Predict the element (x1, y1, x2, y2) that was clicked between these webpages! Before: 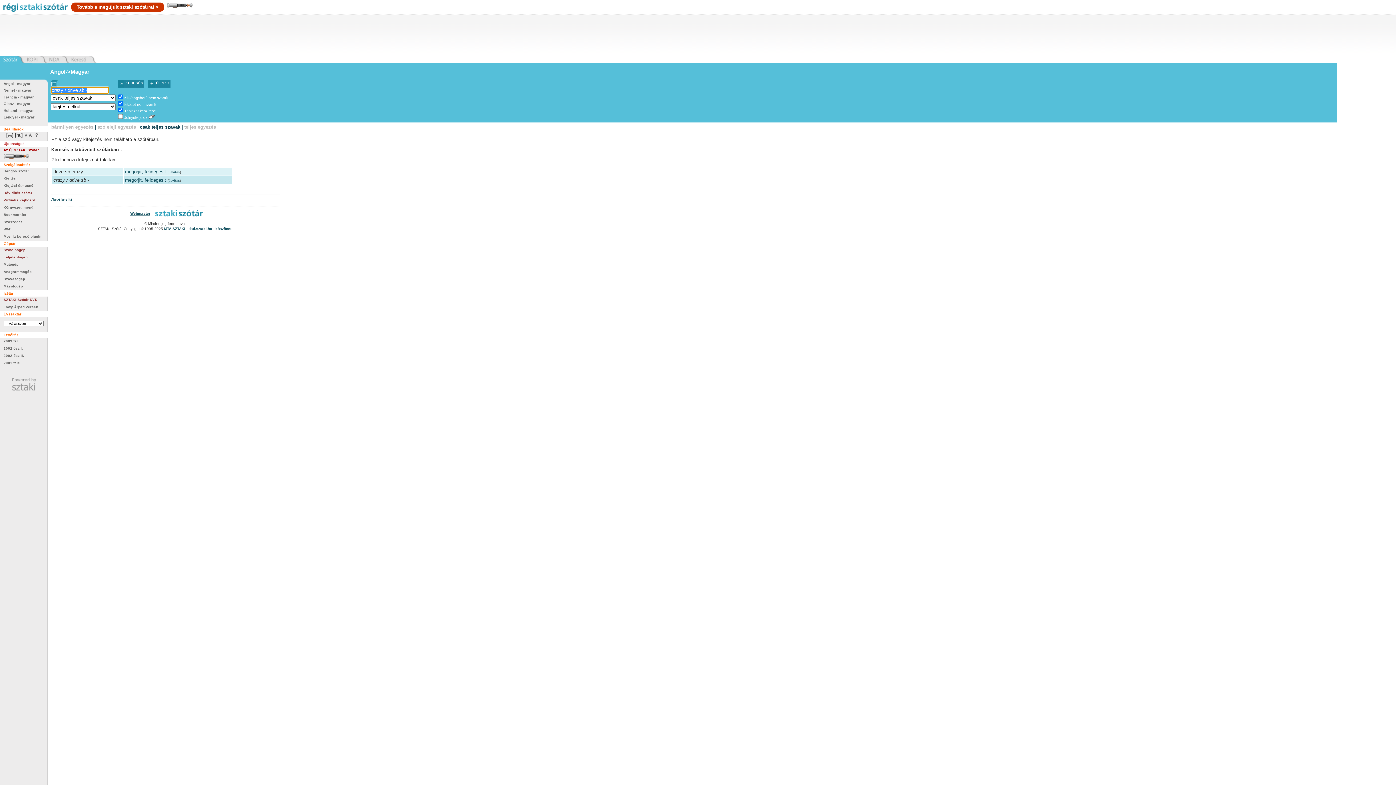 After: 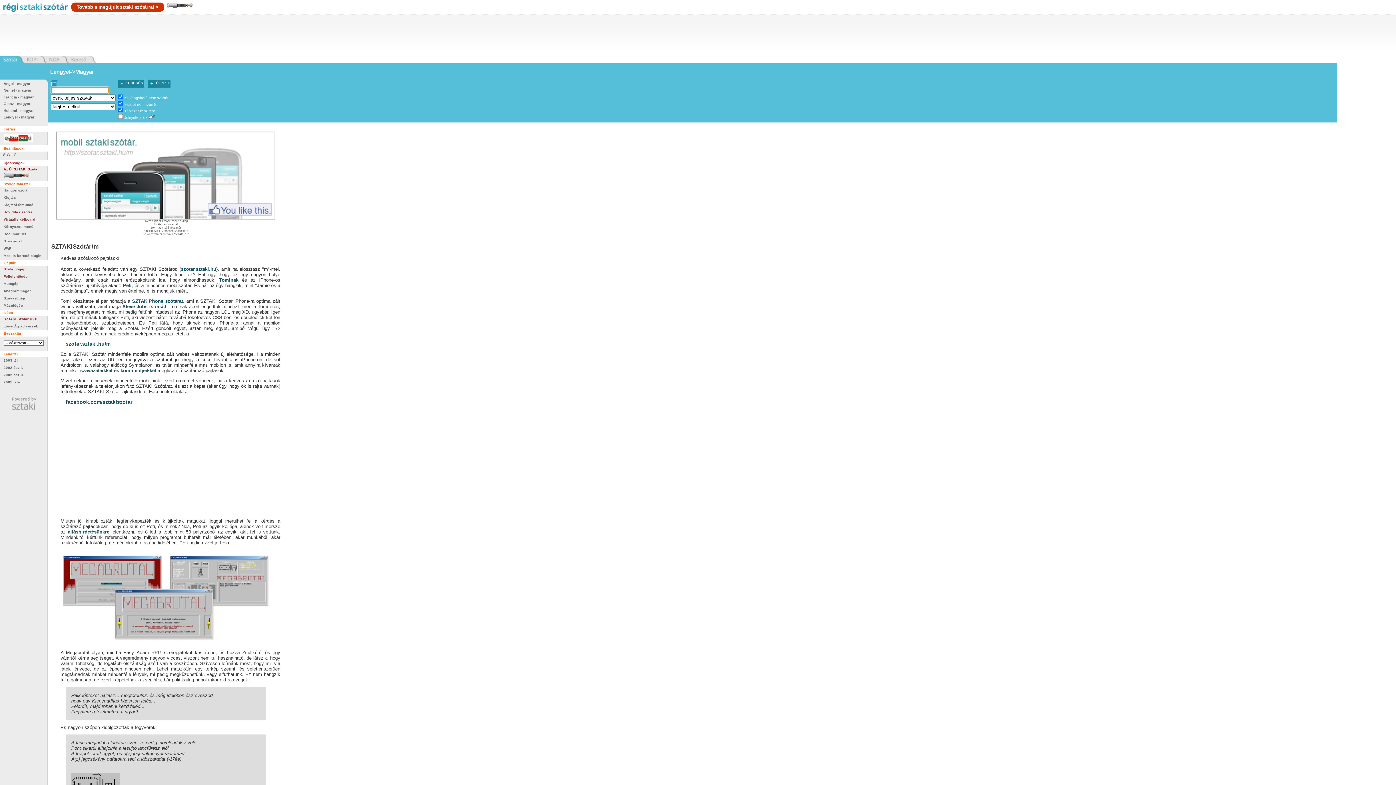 Action: label: Lengyel - magyar bbox: (3, 115, 34, 119)